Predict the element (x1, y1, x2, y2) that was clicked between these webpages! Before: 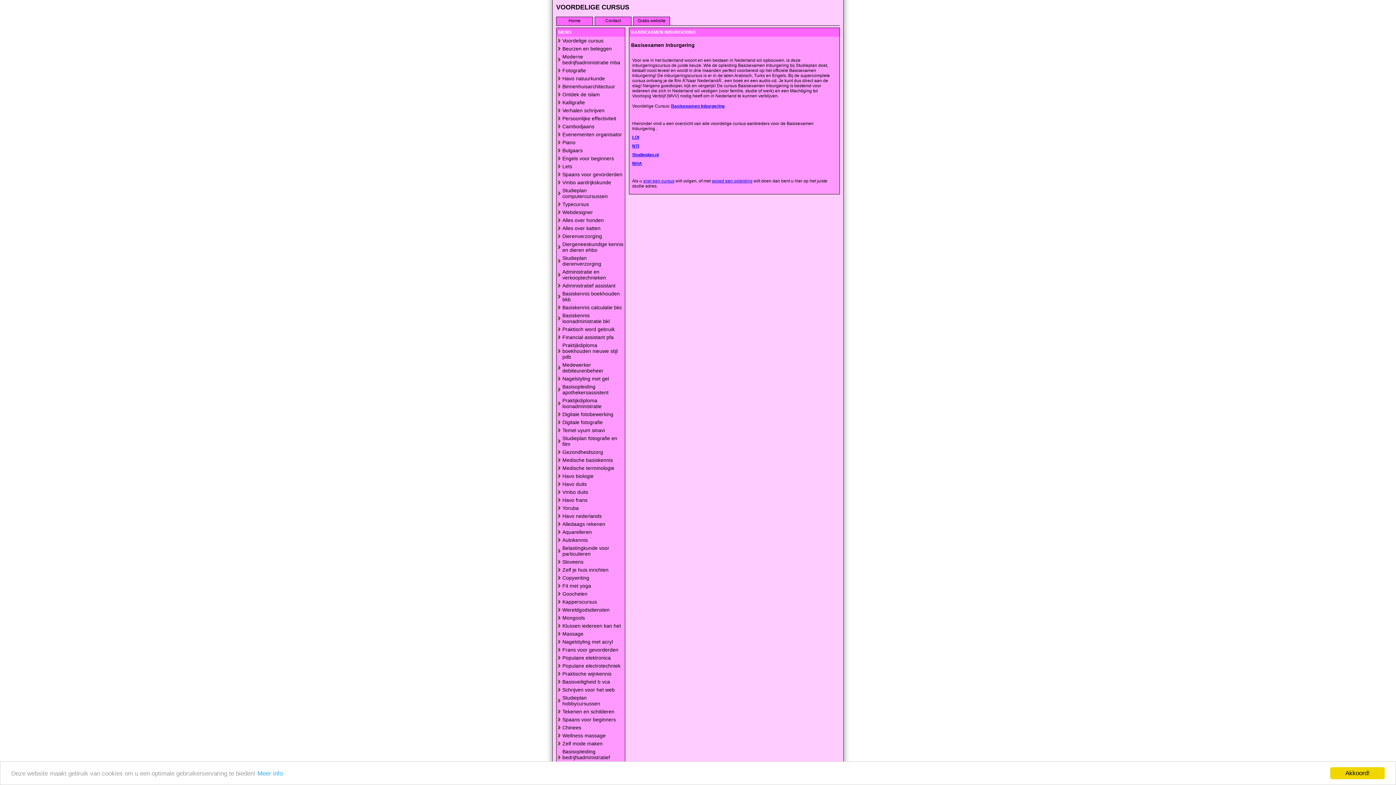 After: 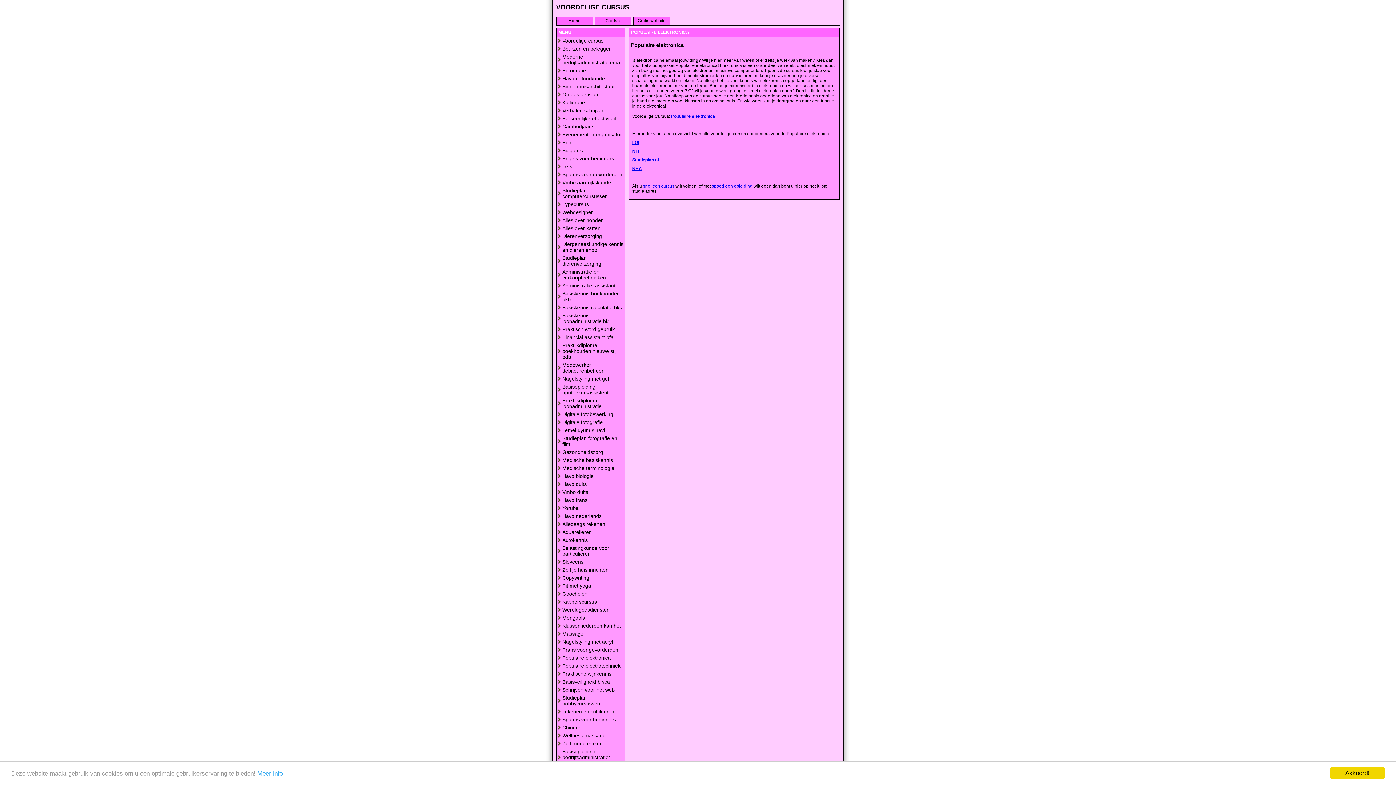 Action: label: Populaire elektronica bbox: (557, 654, 625, 662)